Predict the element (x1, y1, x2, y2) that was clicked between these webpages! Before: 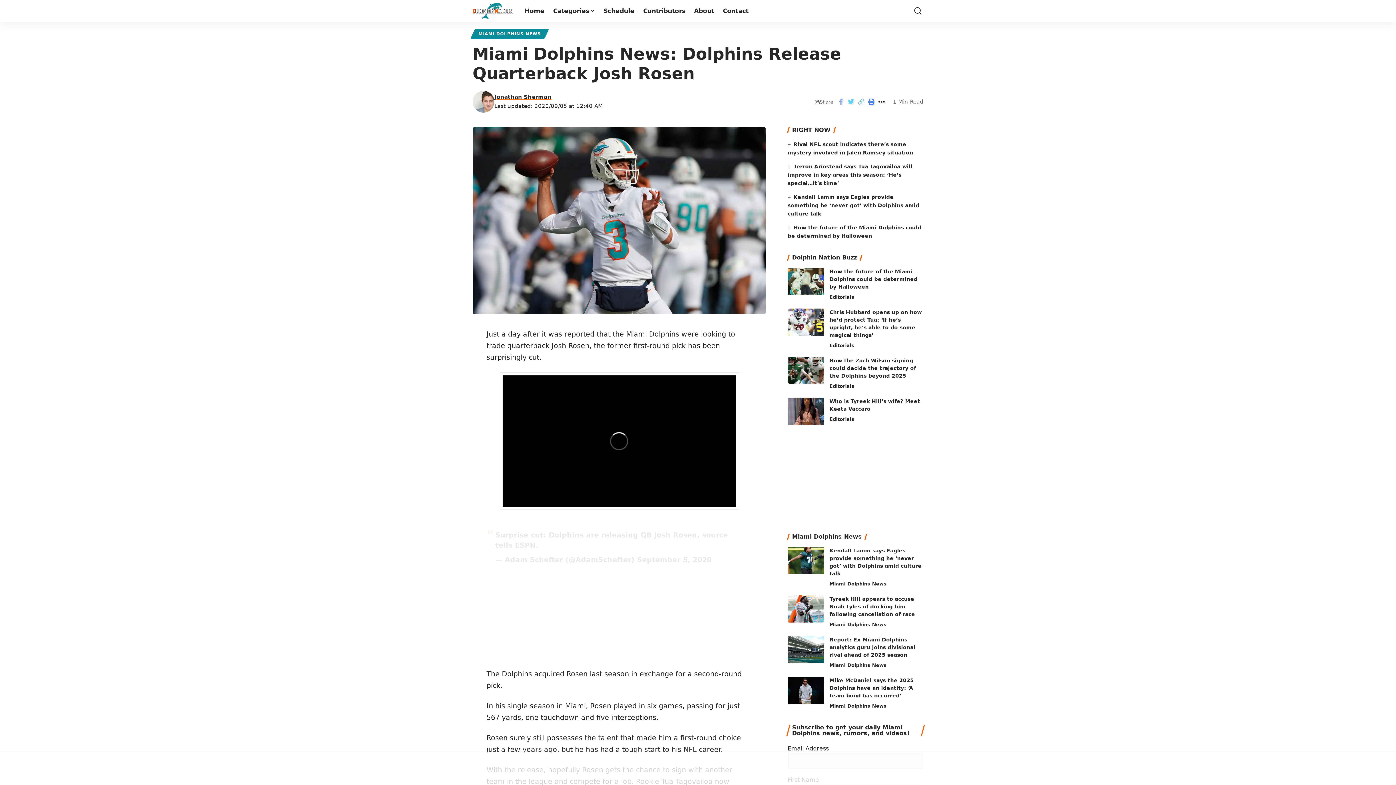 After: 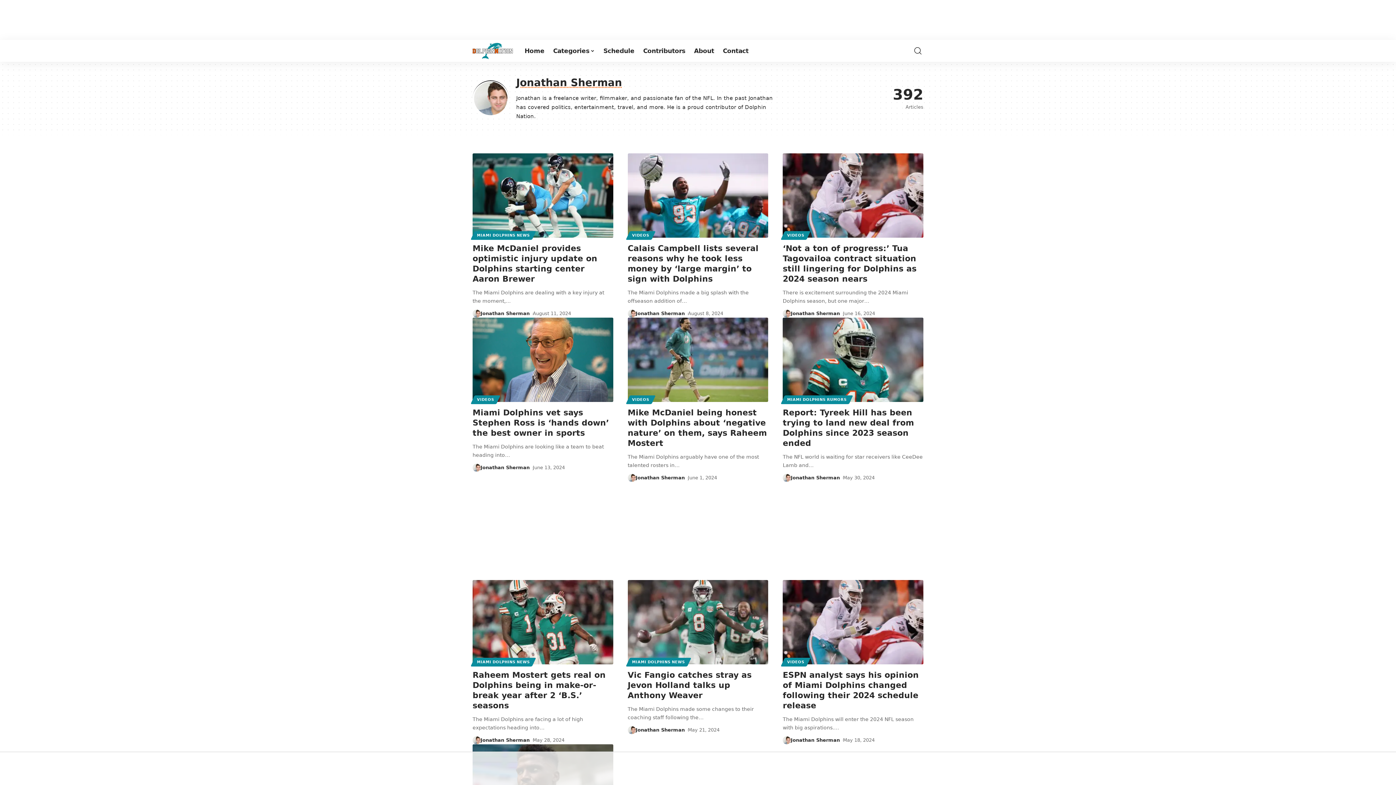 Action: label: Jonathan Sherman bbox: (494, 92, 551, 101)